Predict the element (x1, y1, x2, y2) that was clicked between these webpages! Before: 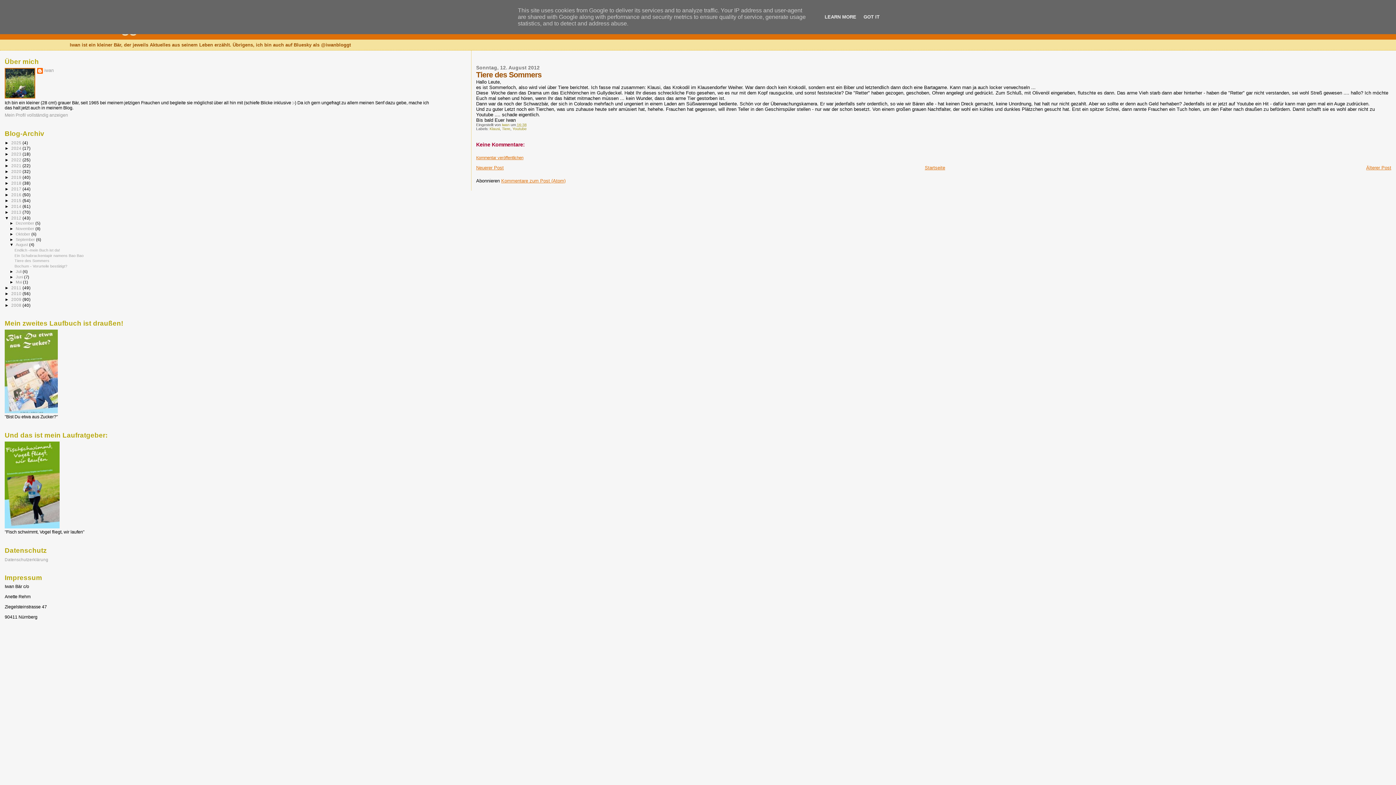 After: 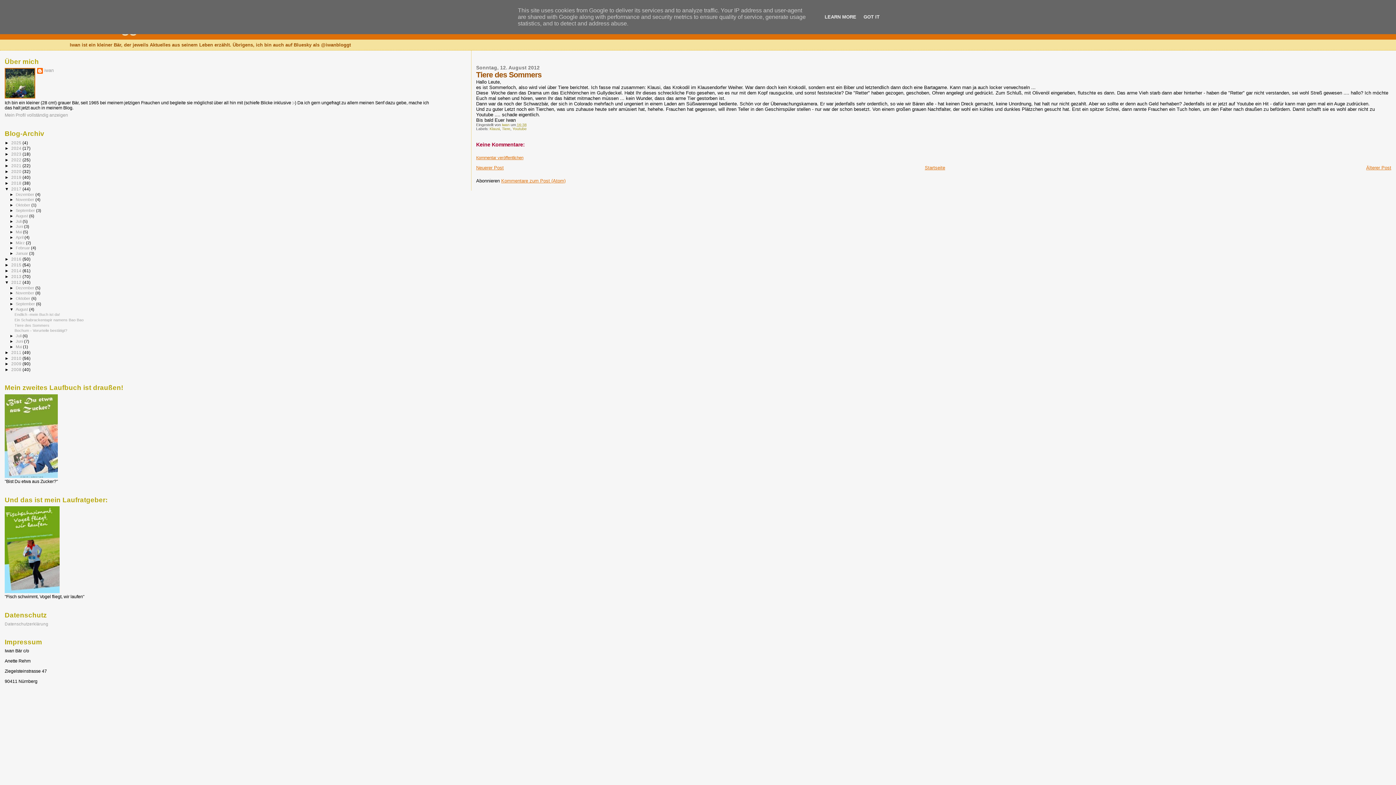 Action: bbox: (4, 186, 11, 191) label: ►  